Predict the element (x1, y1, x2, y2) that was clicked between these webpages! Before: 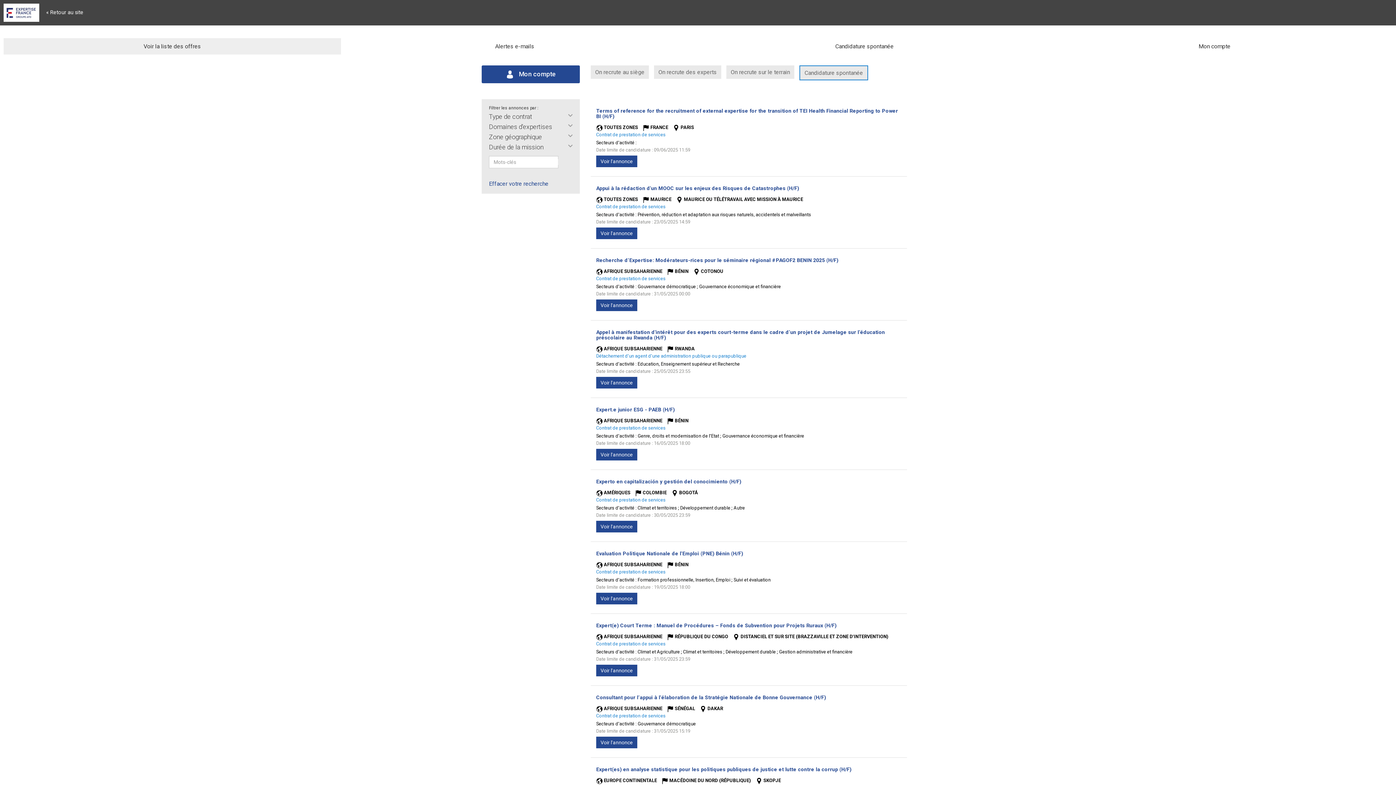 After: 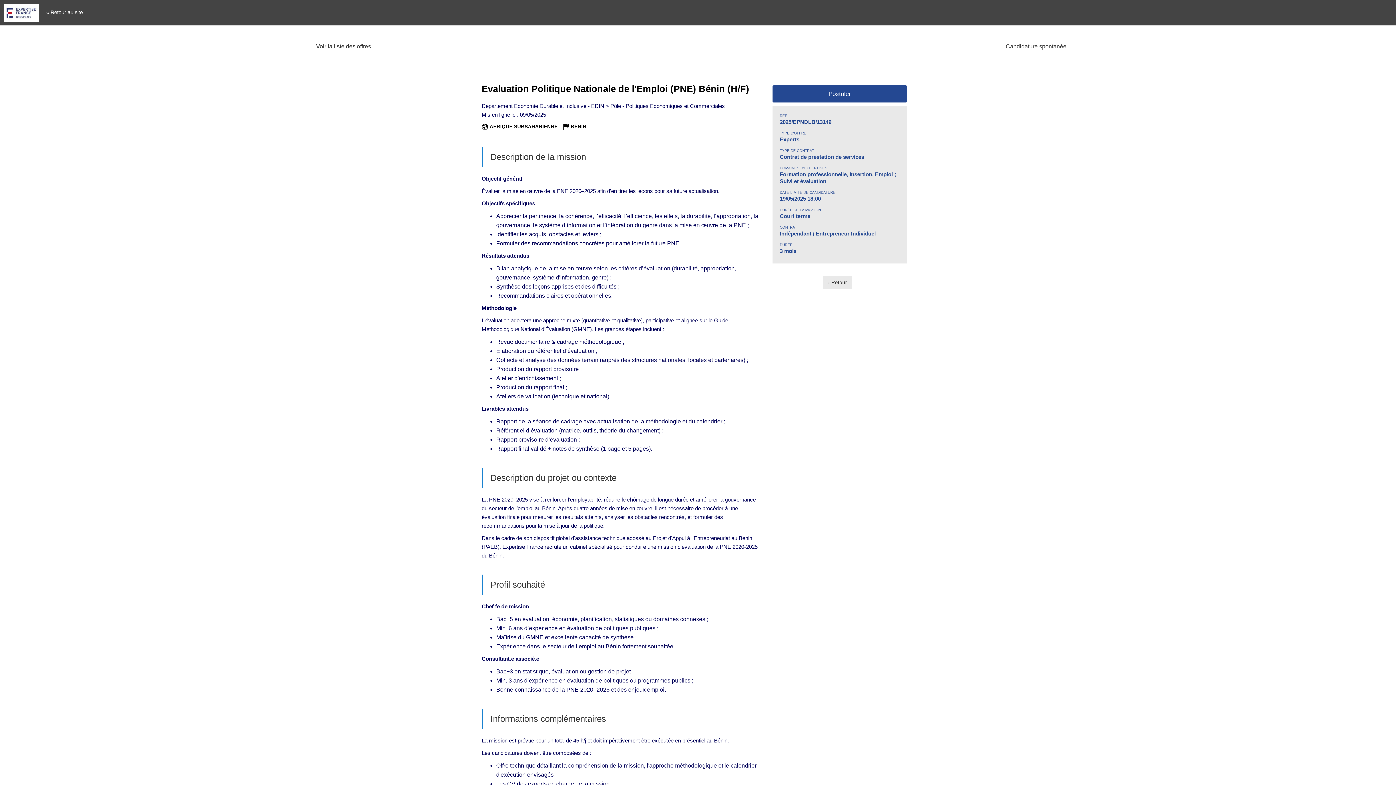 Action: label: Voir l'annonce bbox: (596, 593, 637, 604)